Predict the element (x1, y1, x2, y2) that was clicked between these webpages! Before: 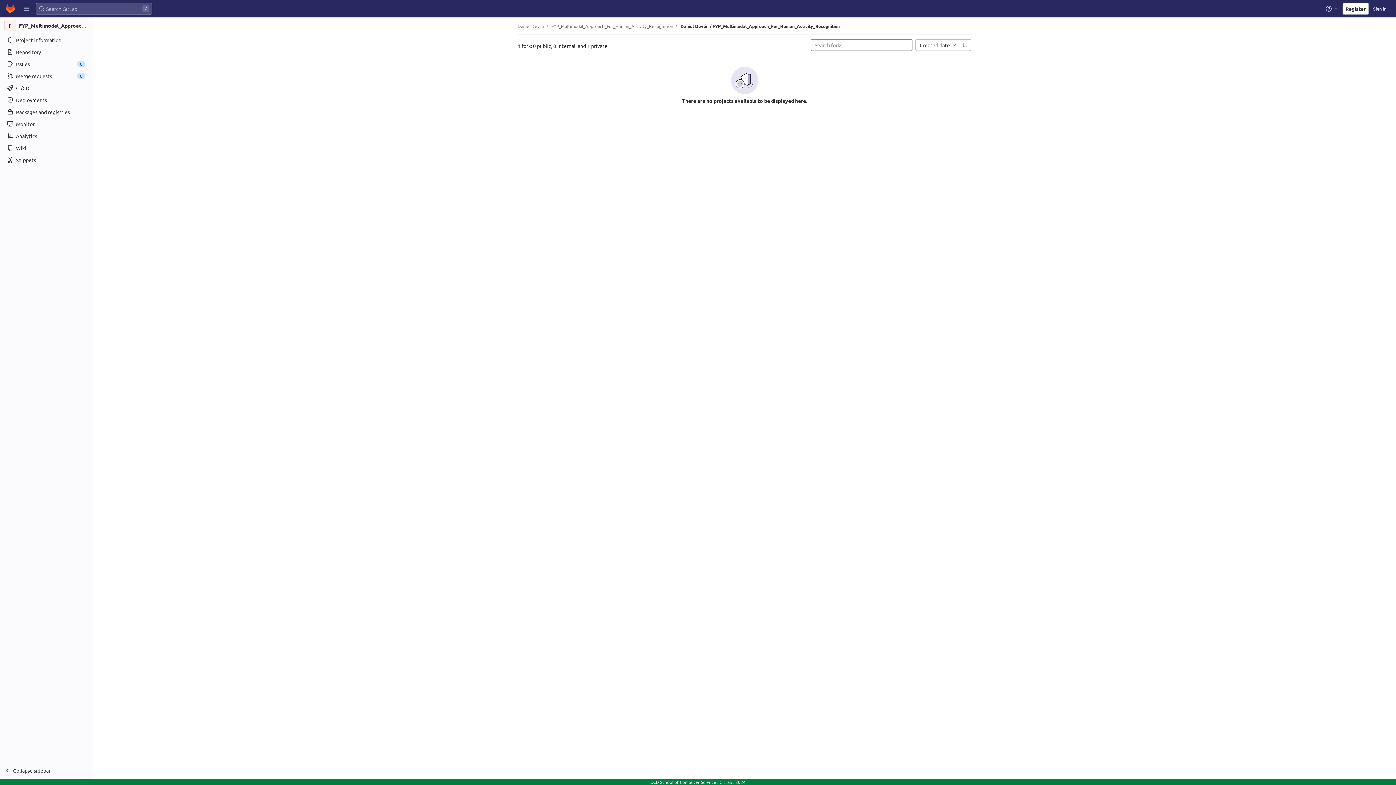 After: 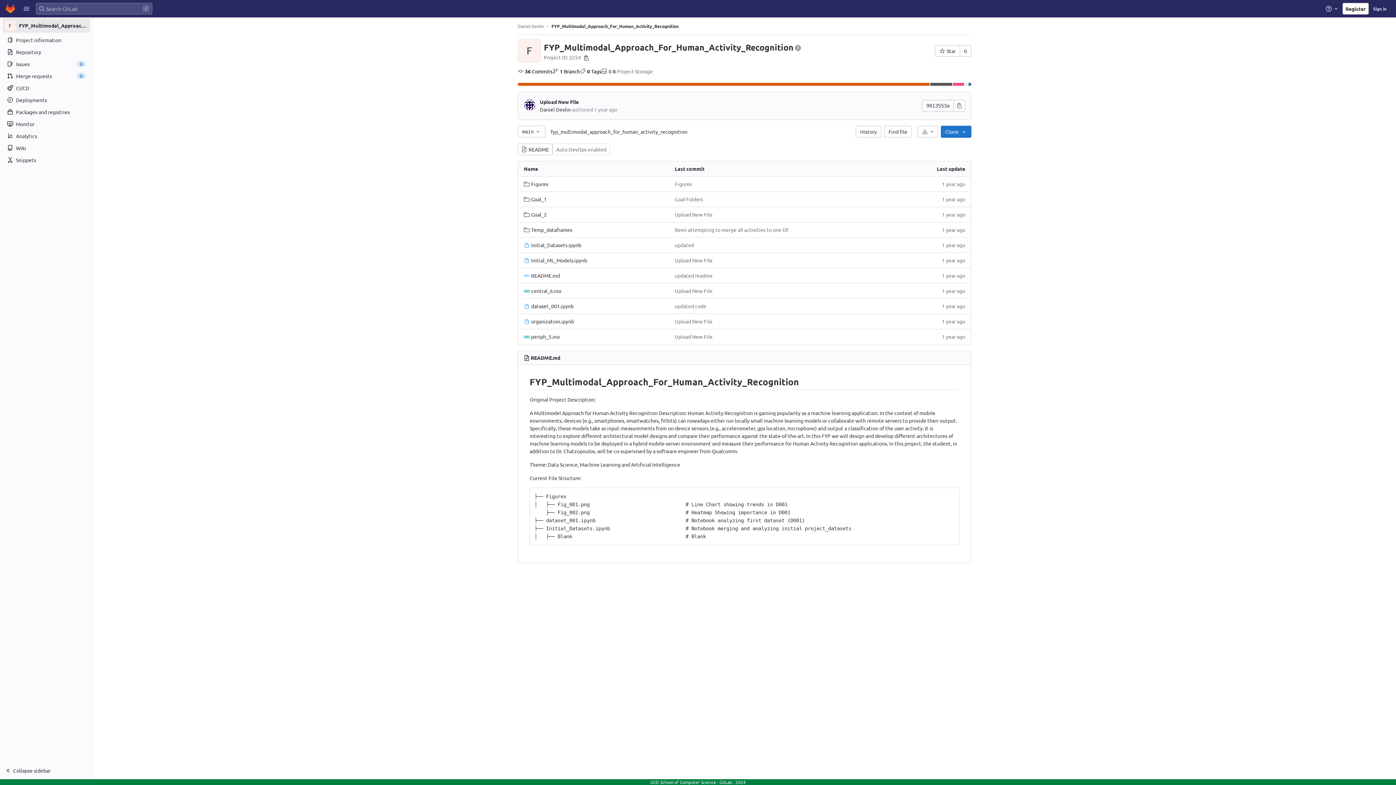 Action: bbox: (551, 23, 673, 28) label: FYP_Multimodal_Approach_For_Human_Activity_Recognition